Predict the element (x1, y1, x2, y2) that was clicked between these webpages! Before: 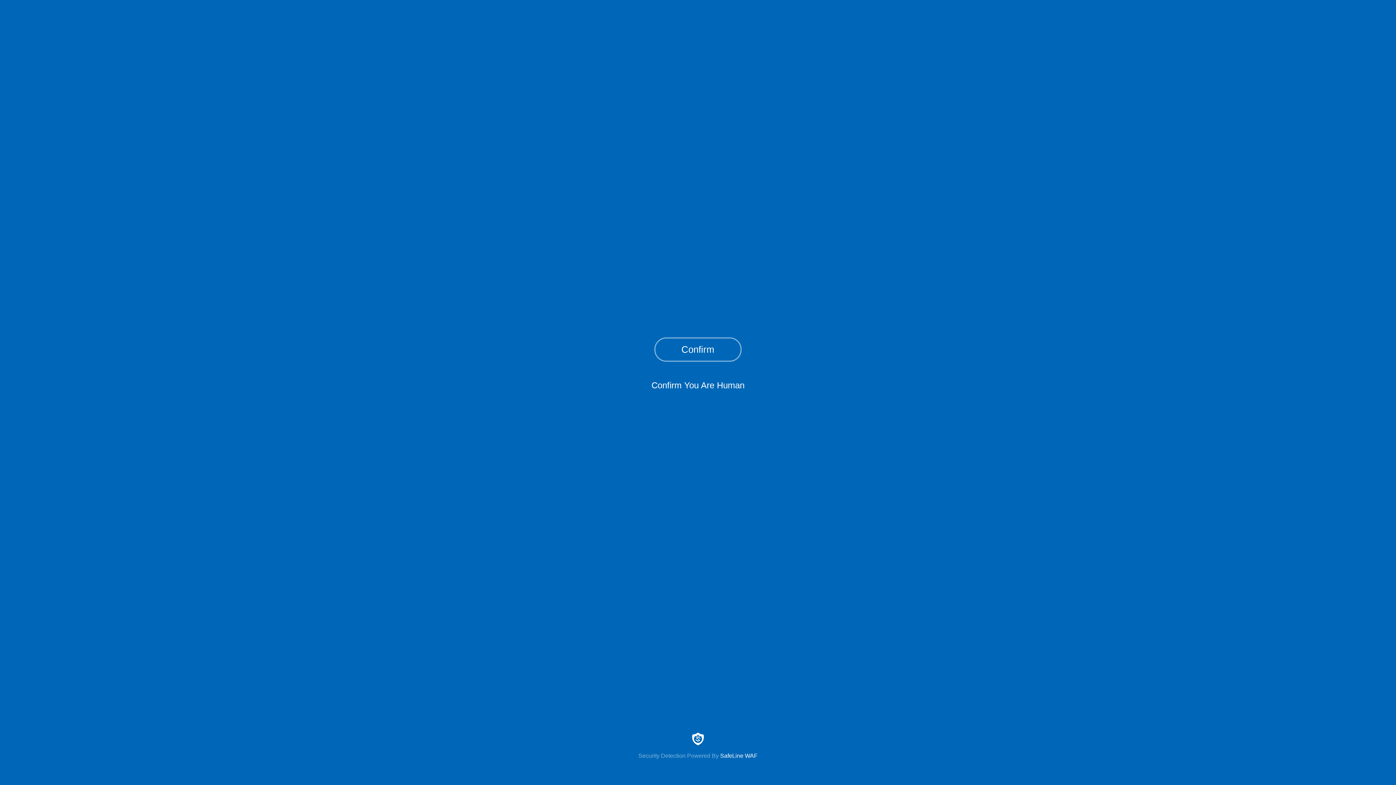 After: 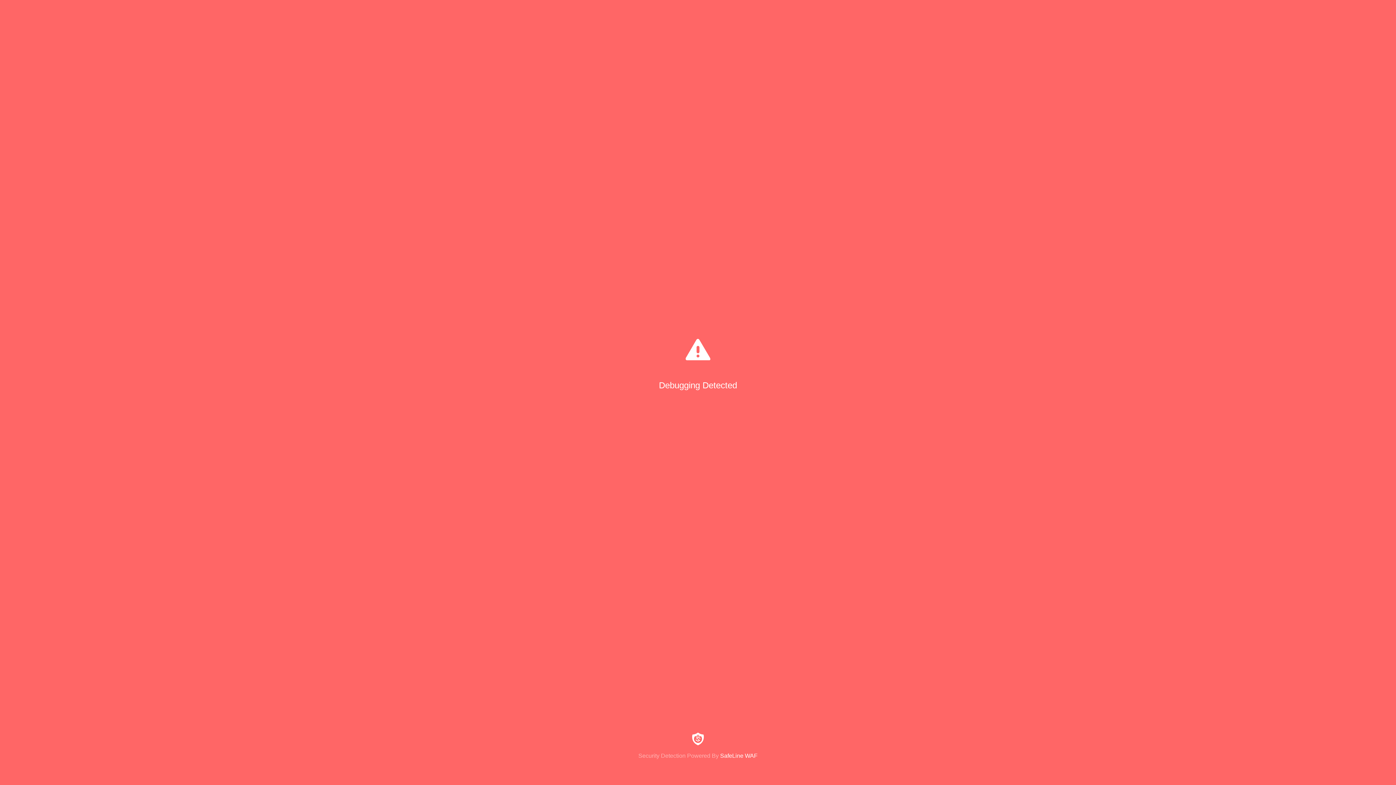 Action: bbox: (654, 337, 741, 361) label: Confirm